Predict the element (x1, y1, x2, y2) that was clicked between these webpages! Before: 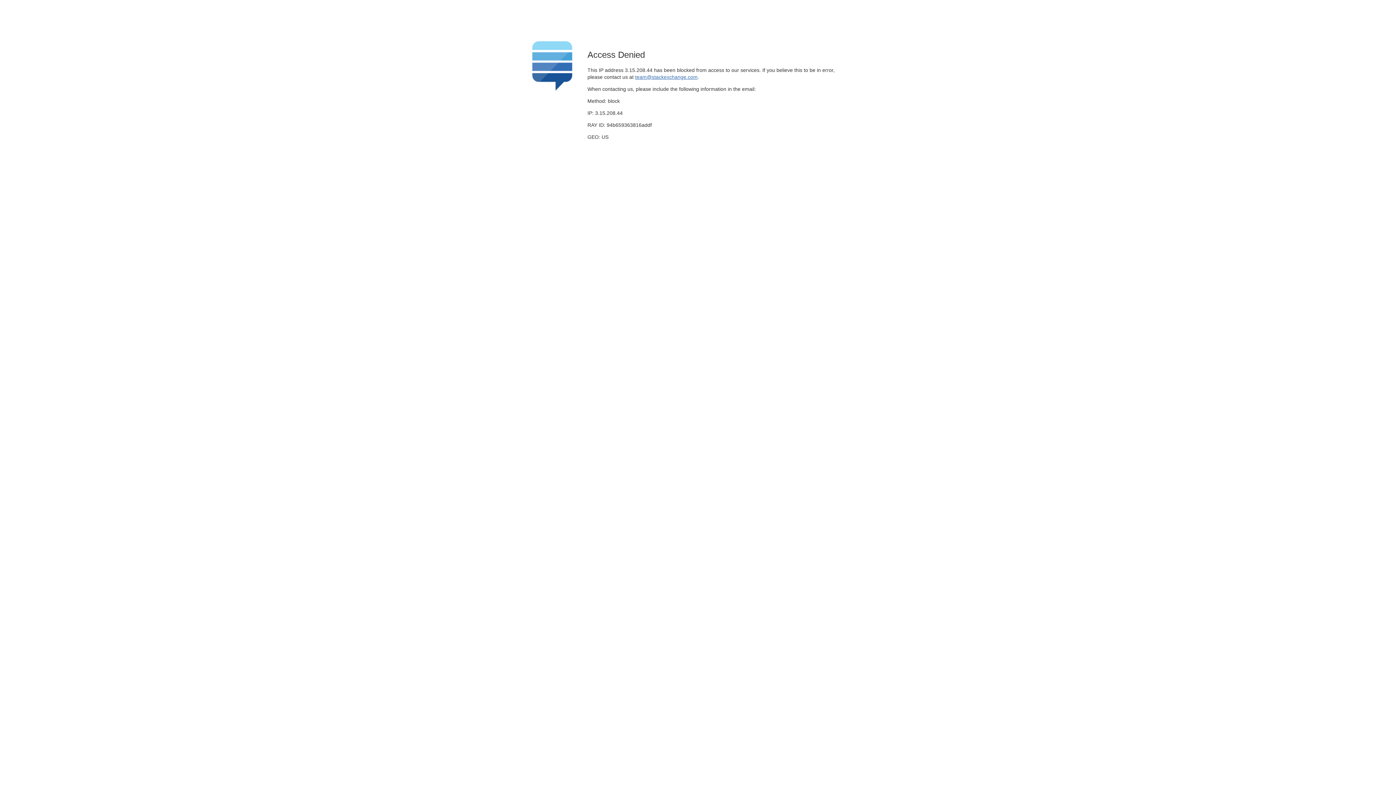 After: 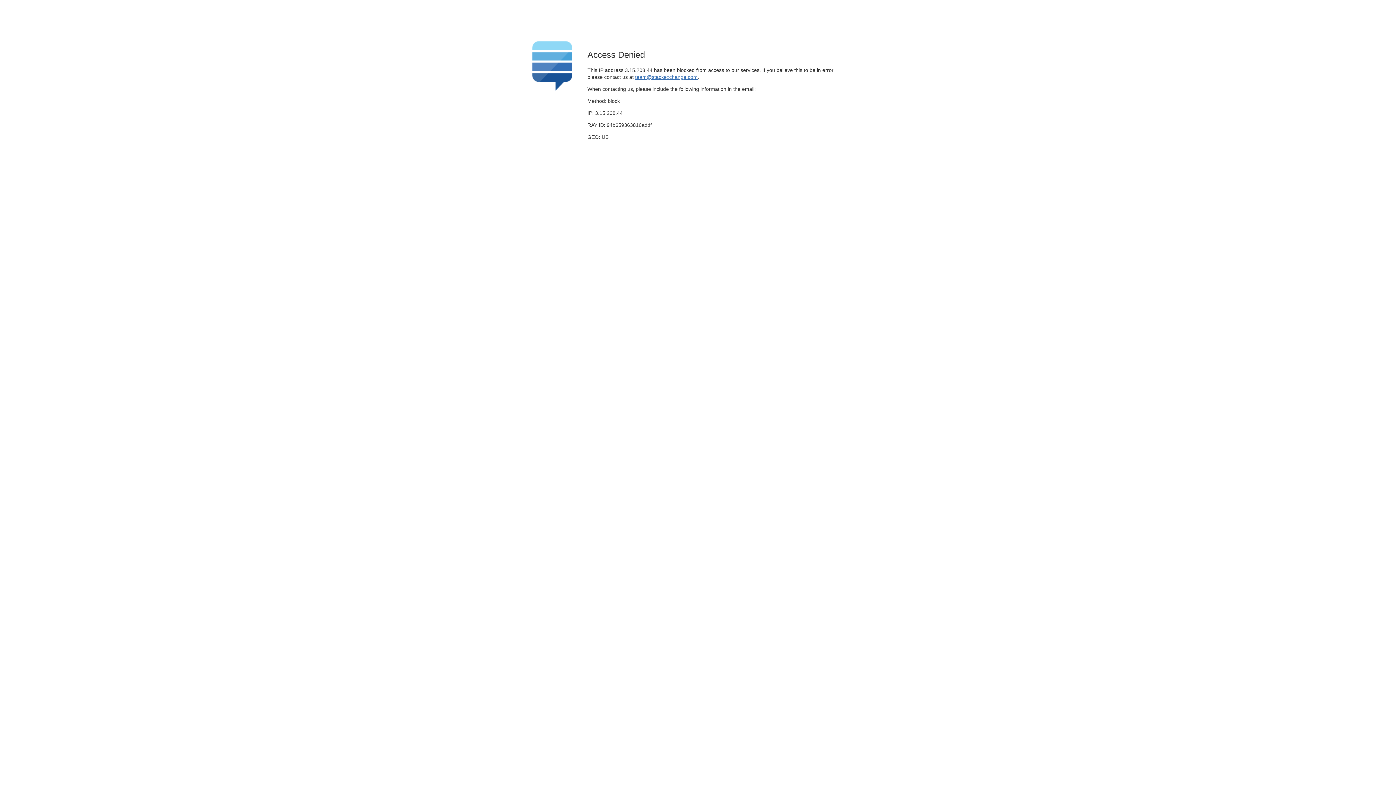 Action: bbox: (635, 74, 697, 79) label: team@stackexchange.com